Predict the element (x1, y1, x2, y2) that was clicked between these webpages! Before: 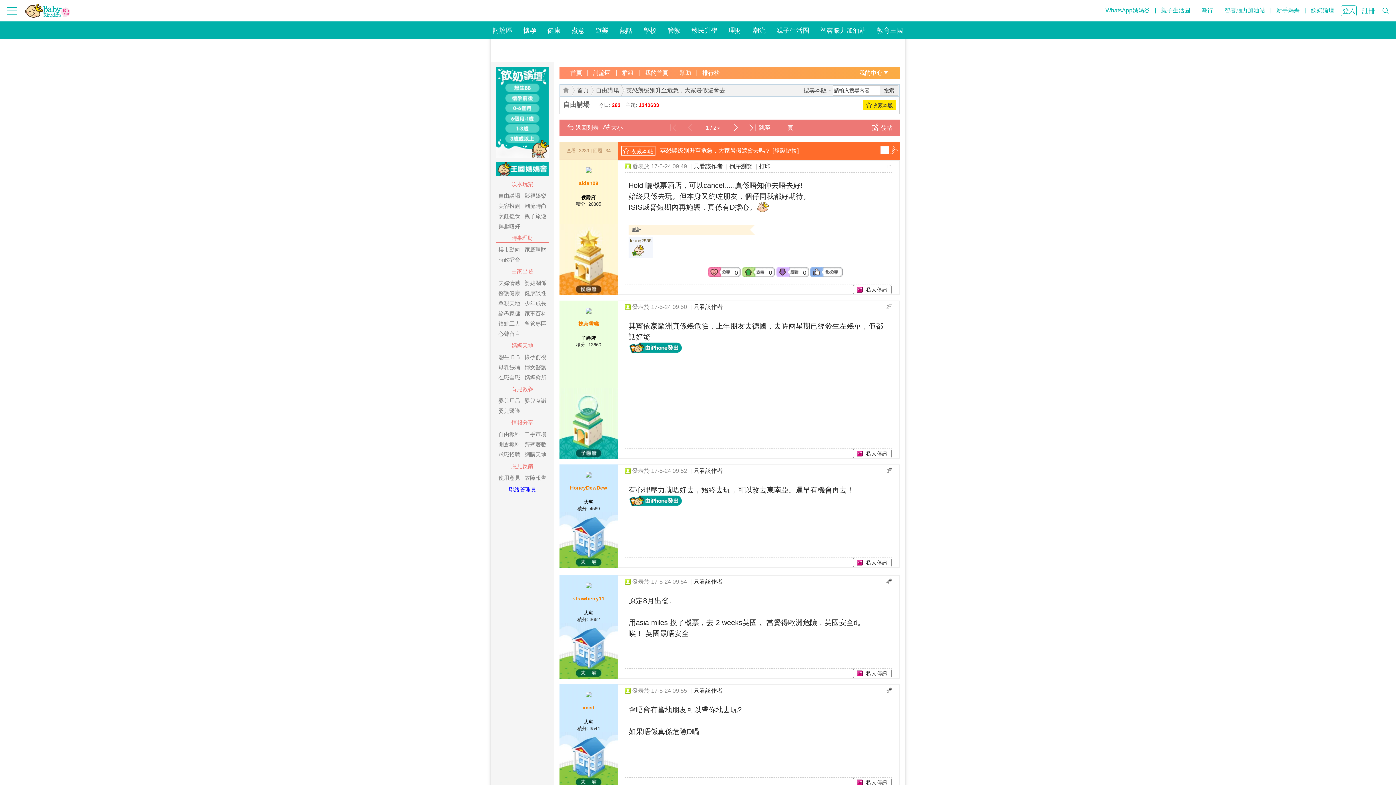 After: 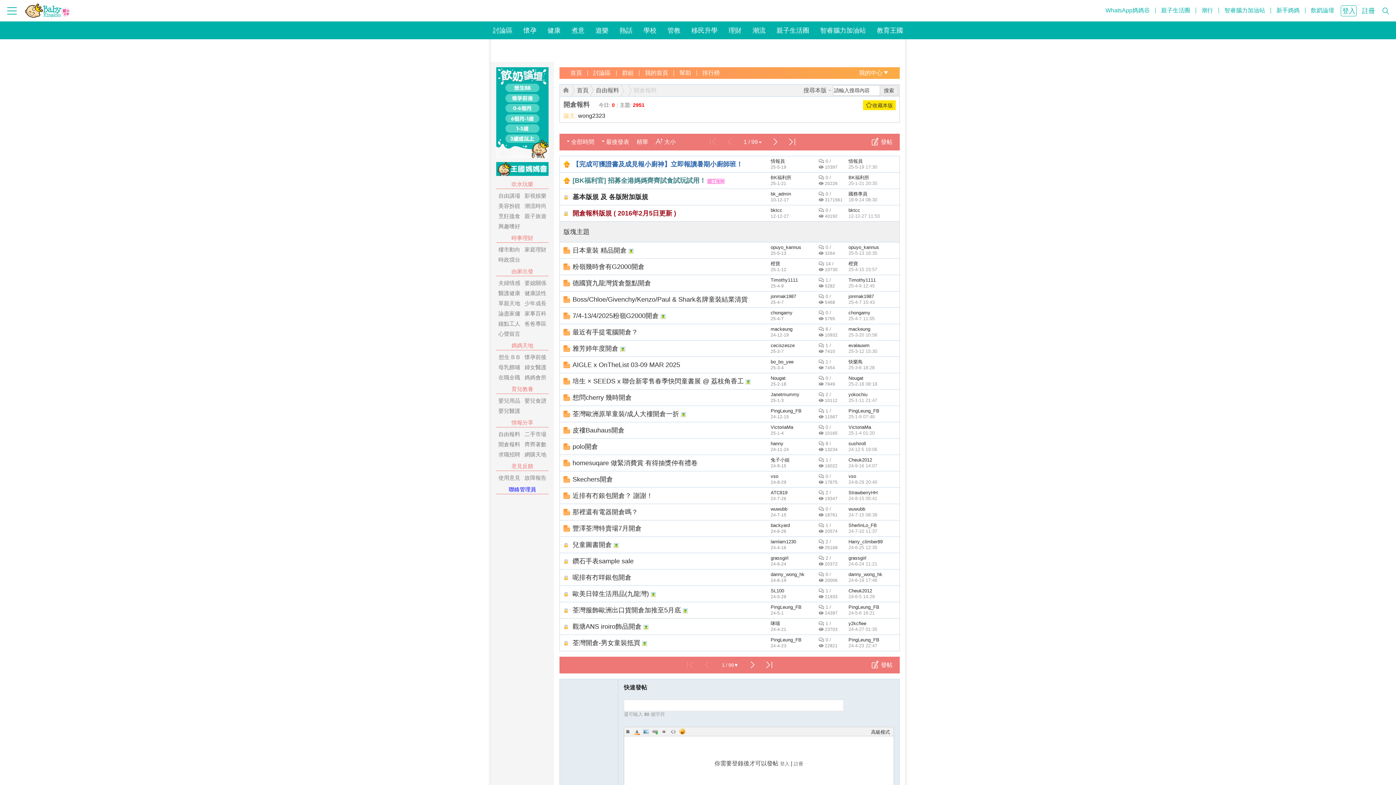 Action: bbox: (496, 440, 522, 448) label: 開倉報料